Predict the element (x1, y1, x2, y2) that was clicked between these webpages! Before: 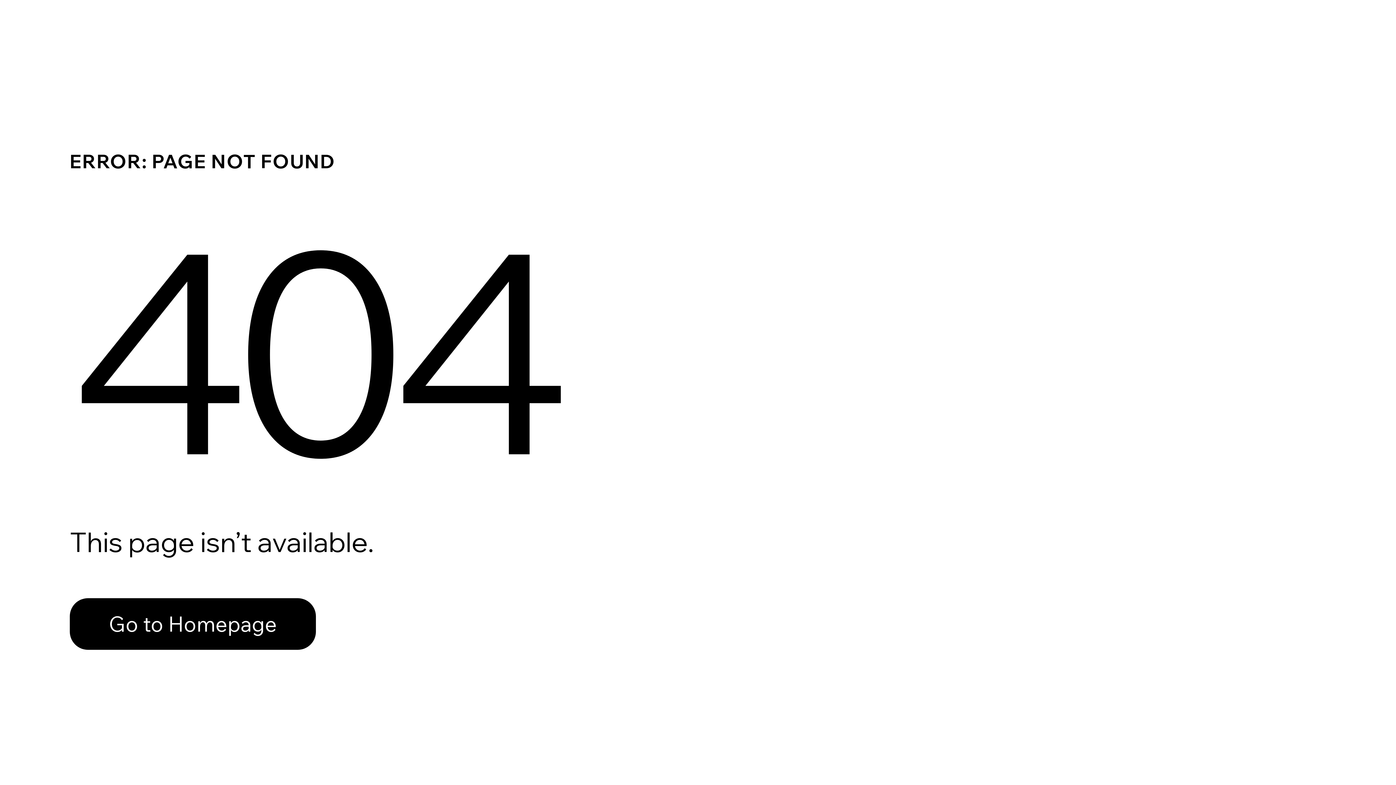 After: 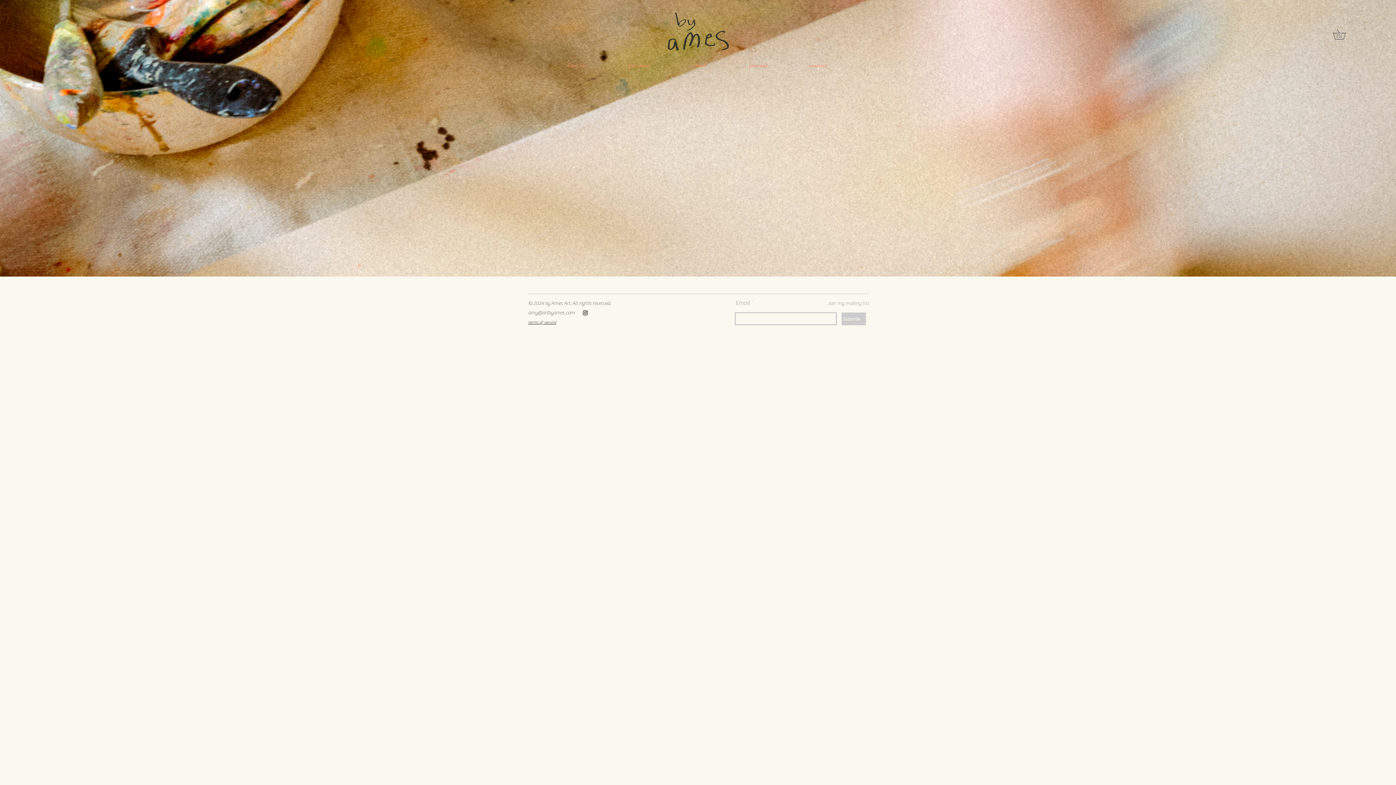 Action: label: Go to Homepage bbox: (69, 598, 316, 650)